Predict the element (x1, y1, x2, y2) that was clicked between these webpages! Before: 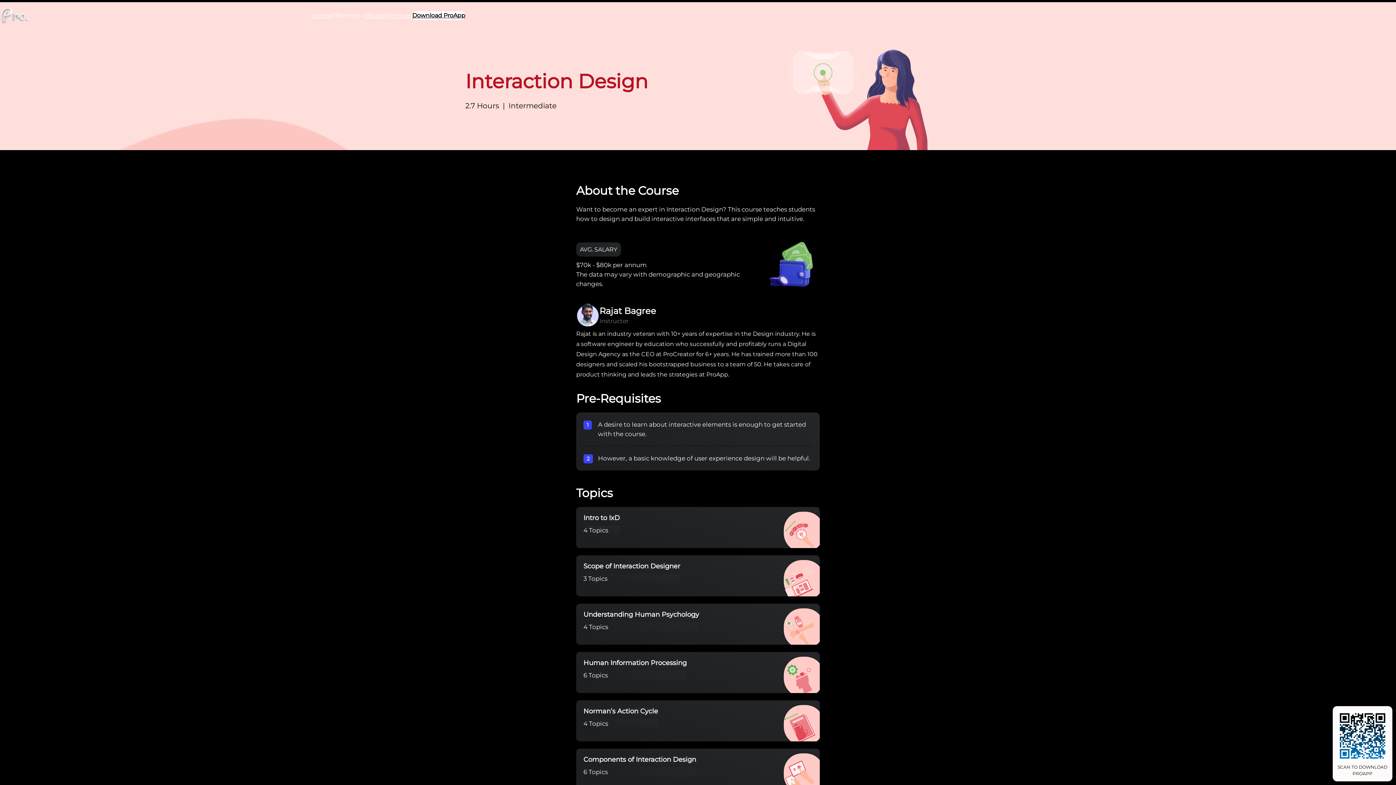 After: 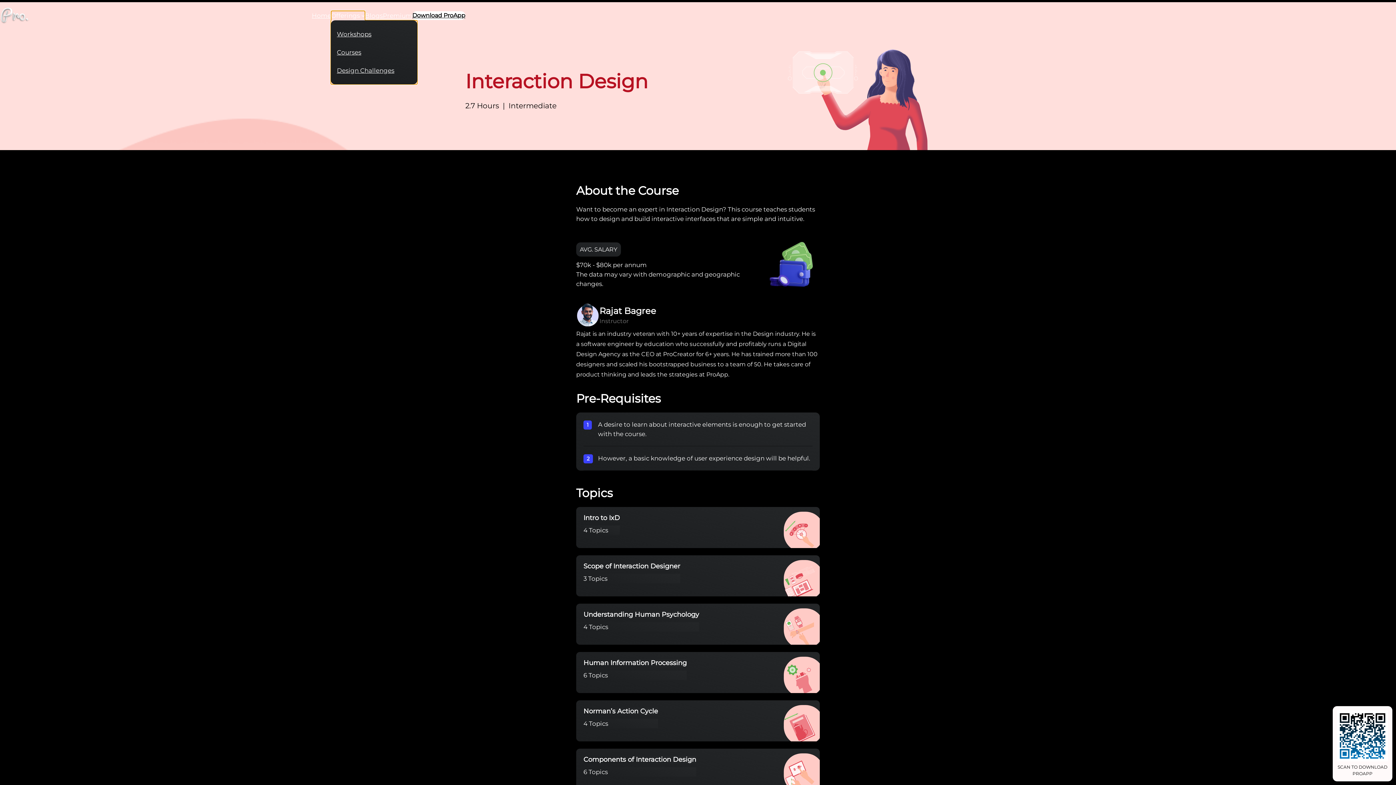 Action: label: Offerings bbox: (331, 10, 359, 20)